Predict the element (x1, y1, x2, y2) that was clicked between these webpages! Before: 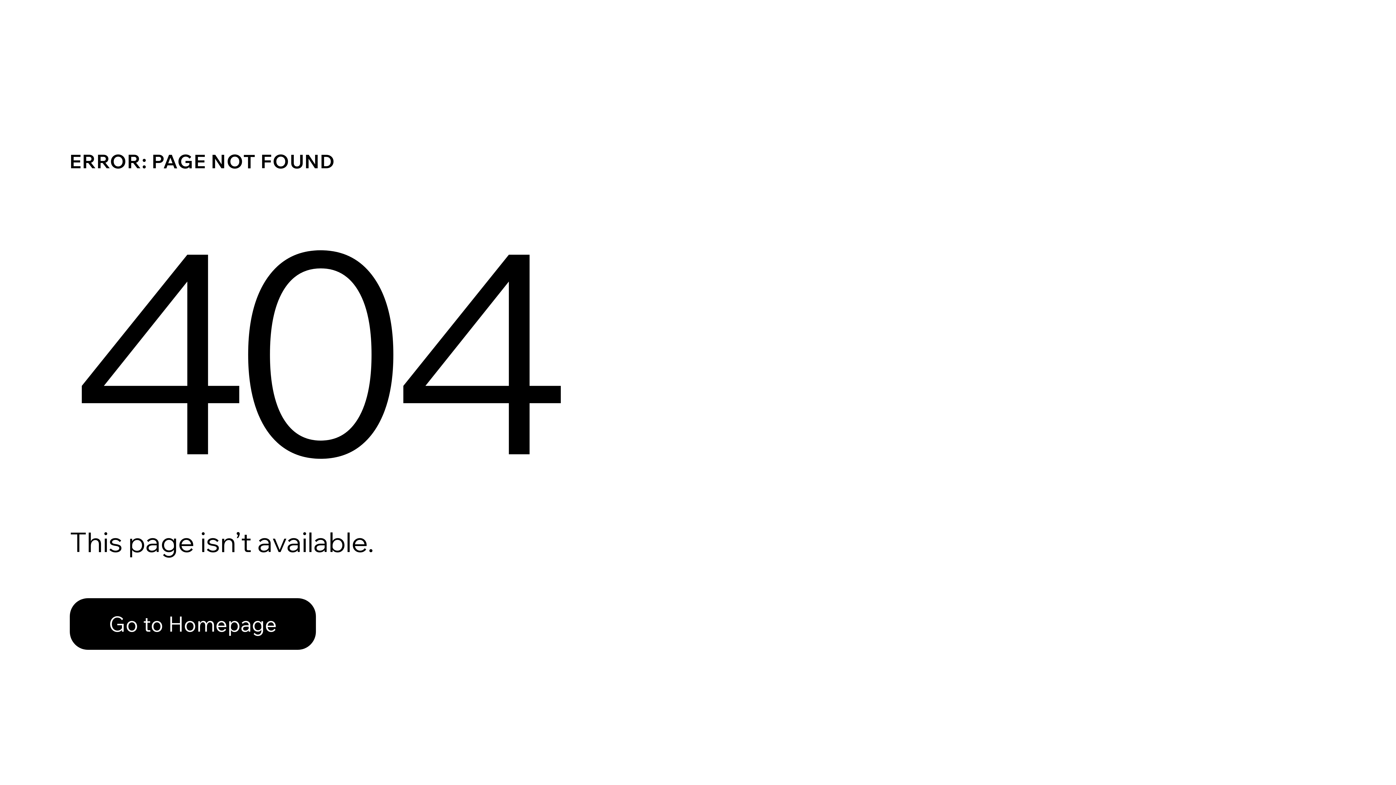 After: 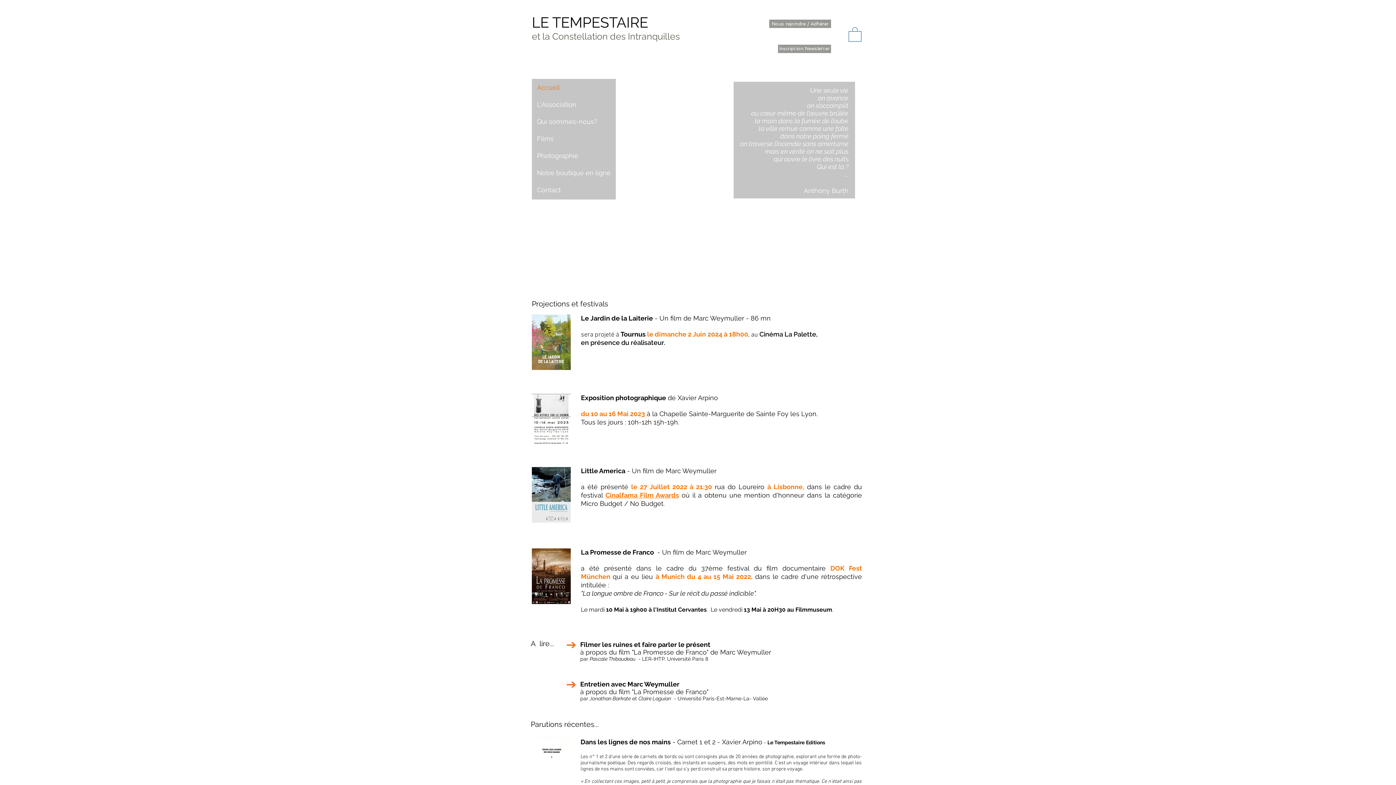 Action: bbox: (69, 598, 316, 650) label: Go to Homepage